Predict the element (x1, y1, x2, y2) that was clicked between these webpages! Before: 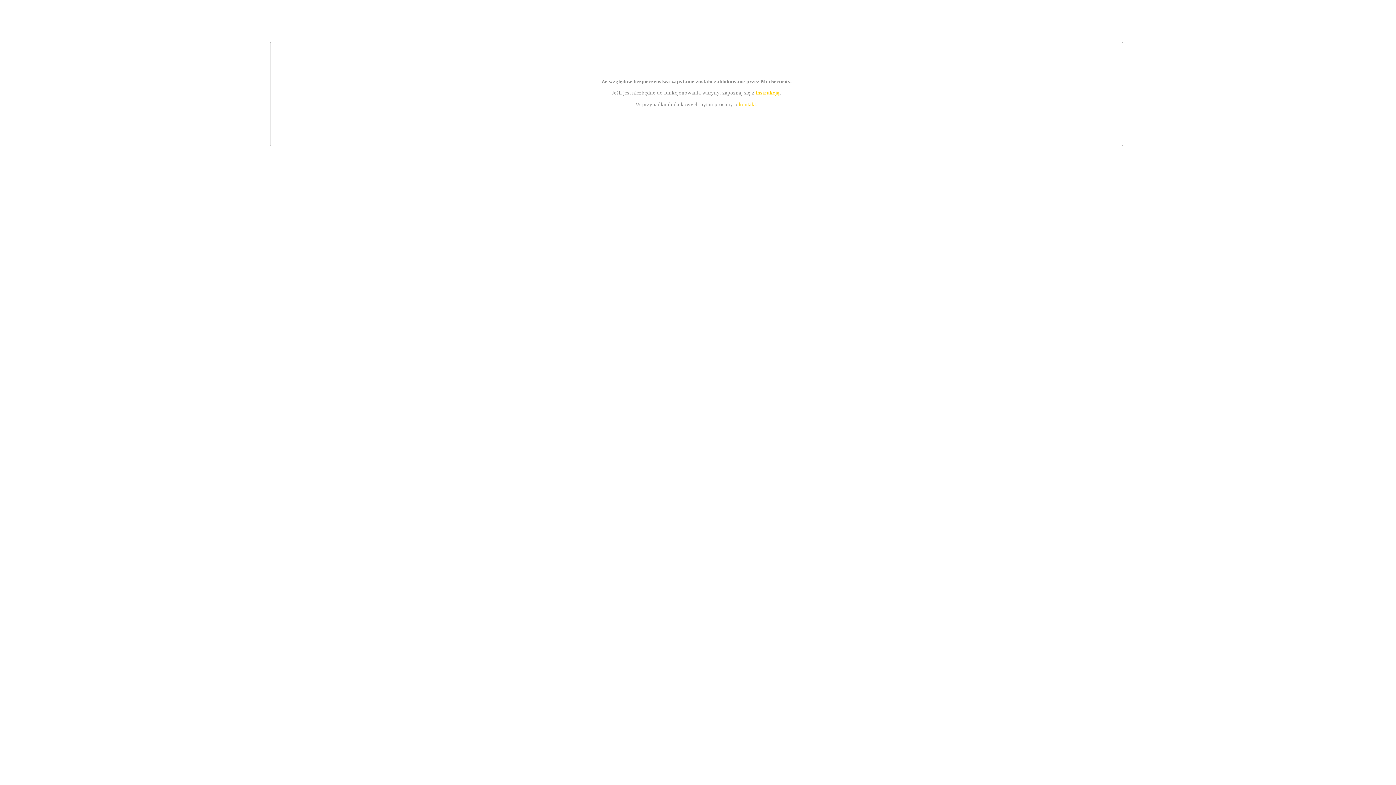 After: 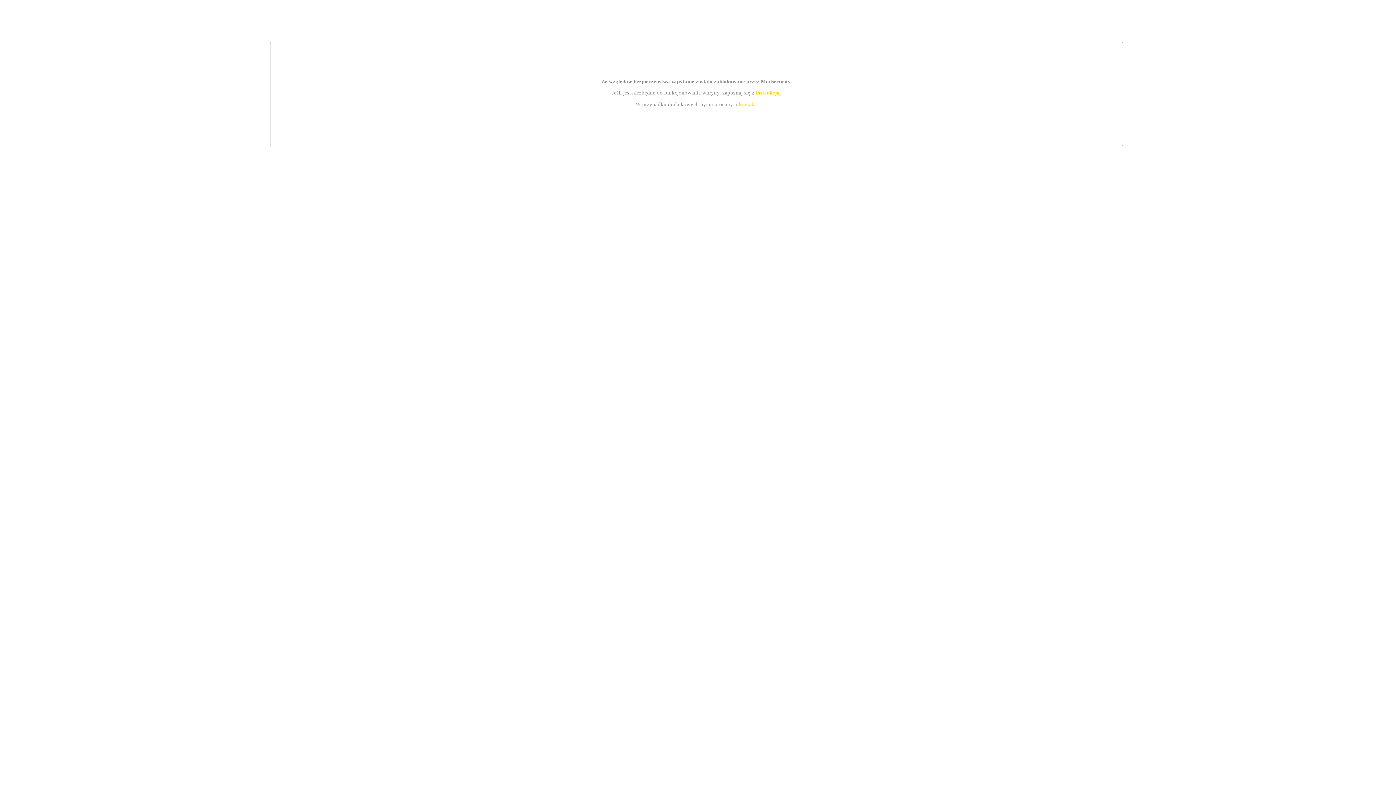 Action: bbox: (755, 89, 779, 95) label: instrukcją